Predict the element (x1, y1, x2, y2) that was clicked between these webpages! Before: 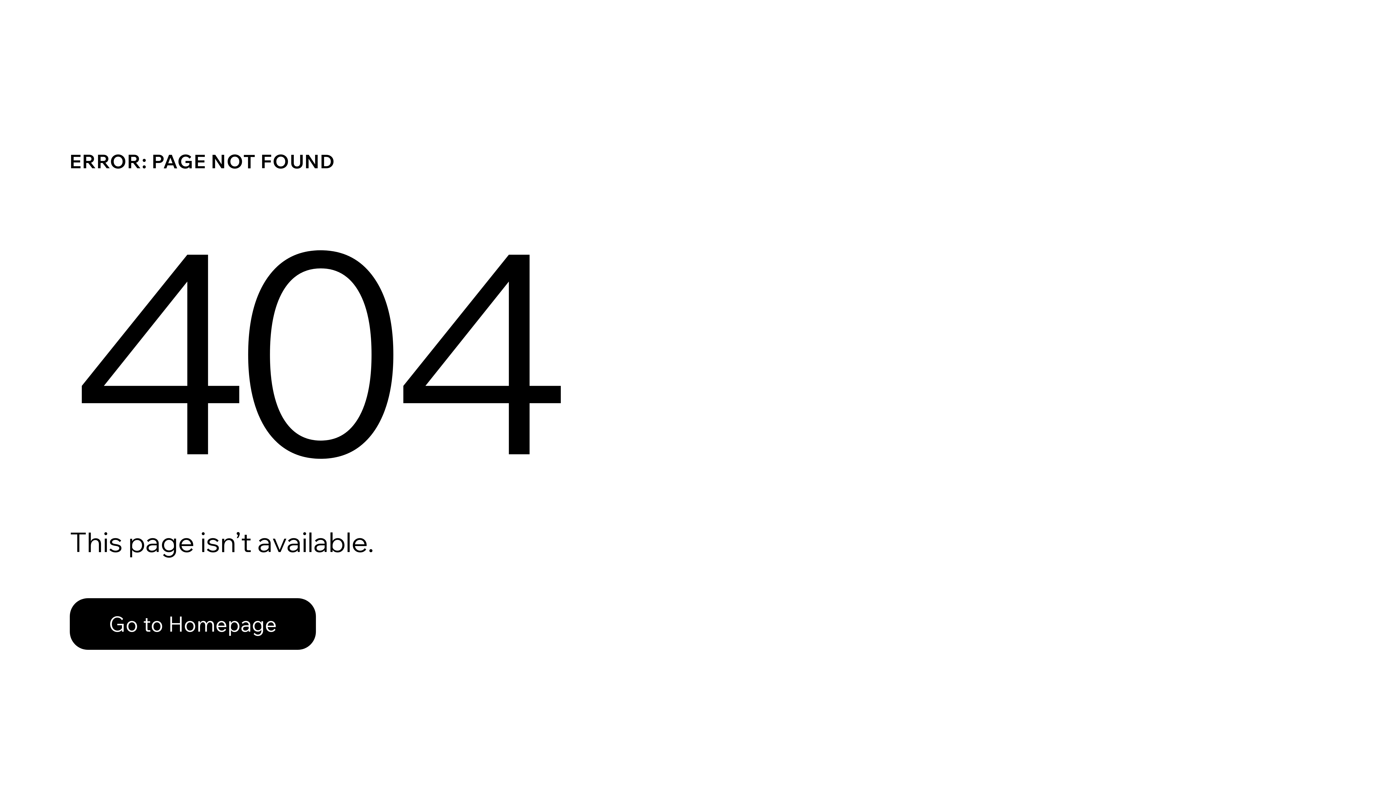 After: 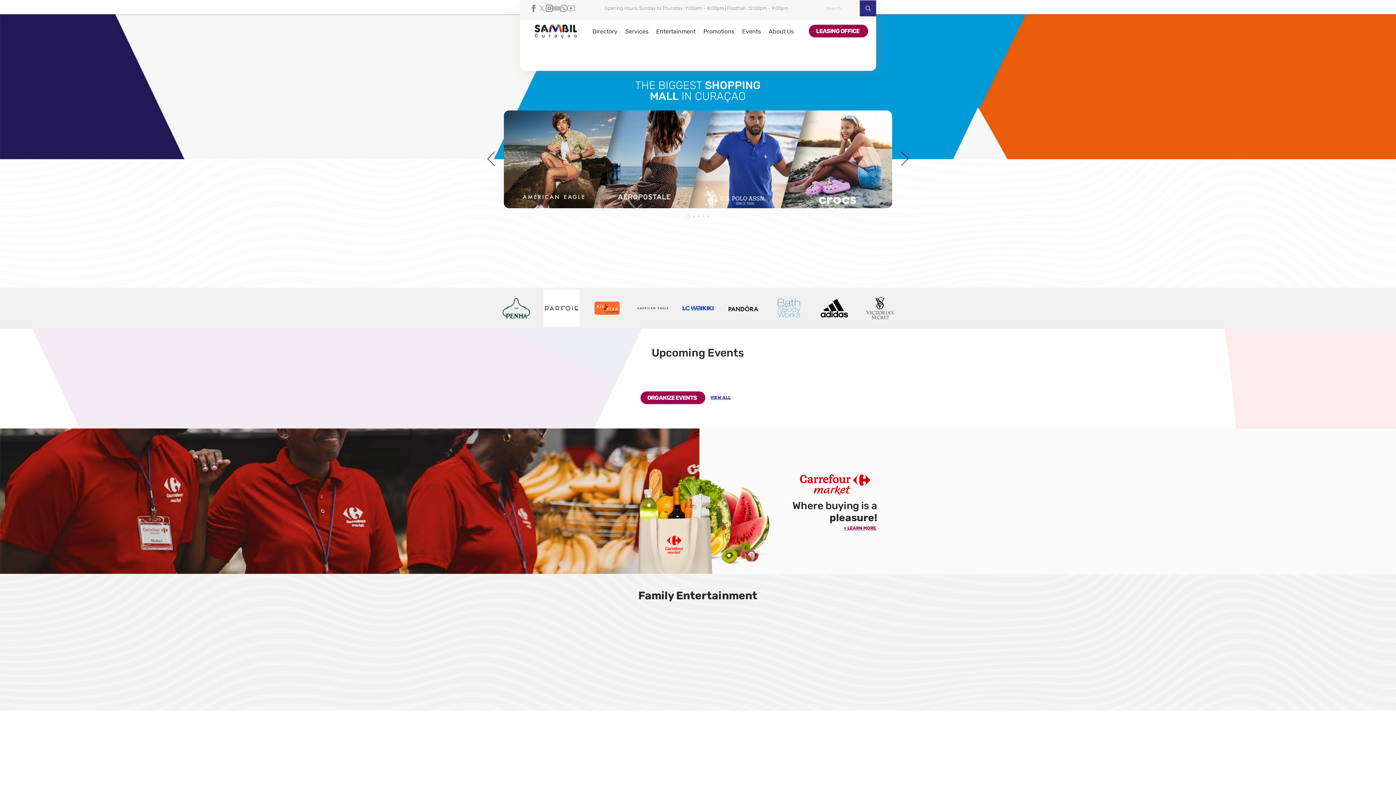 Action: bbox: (69, 582, 768, 659) label: Go to Homepage